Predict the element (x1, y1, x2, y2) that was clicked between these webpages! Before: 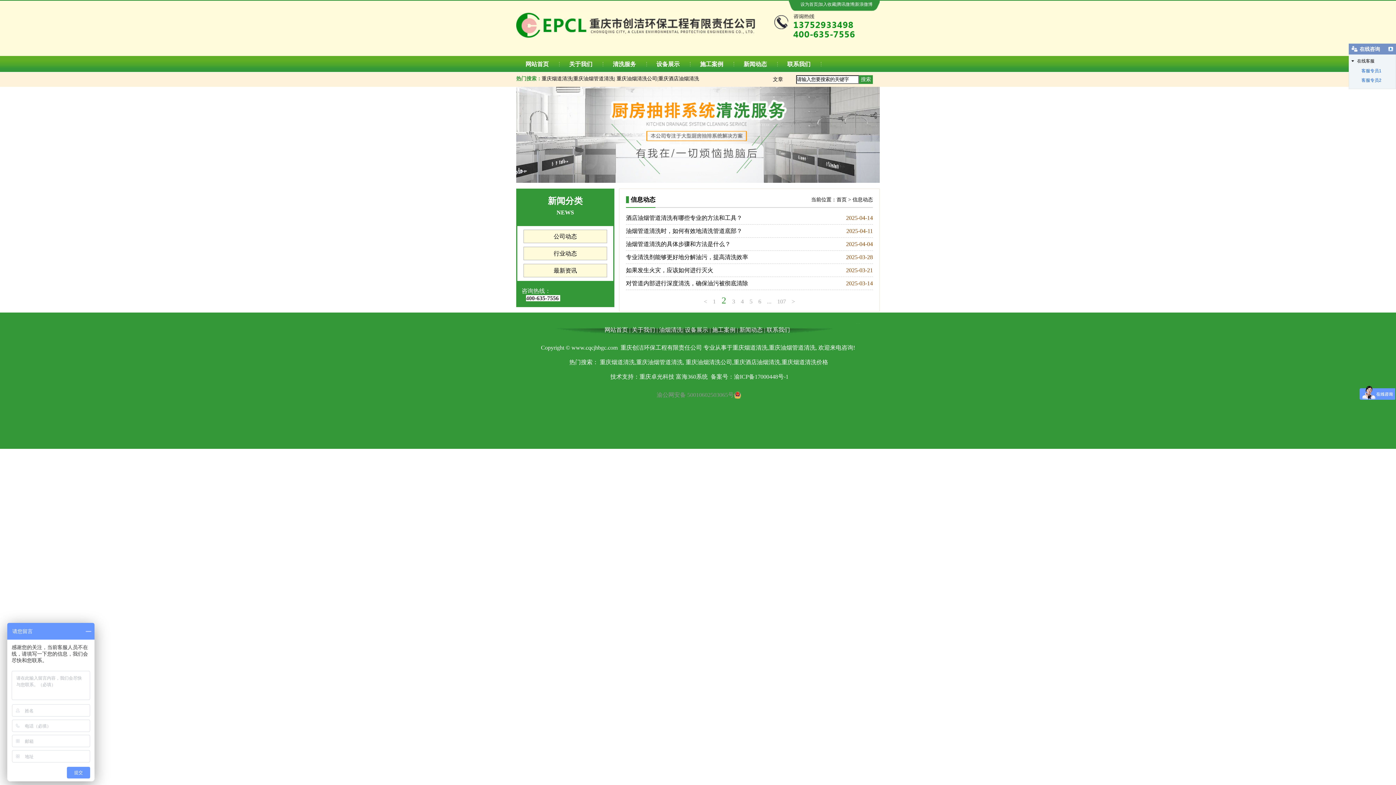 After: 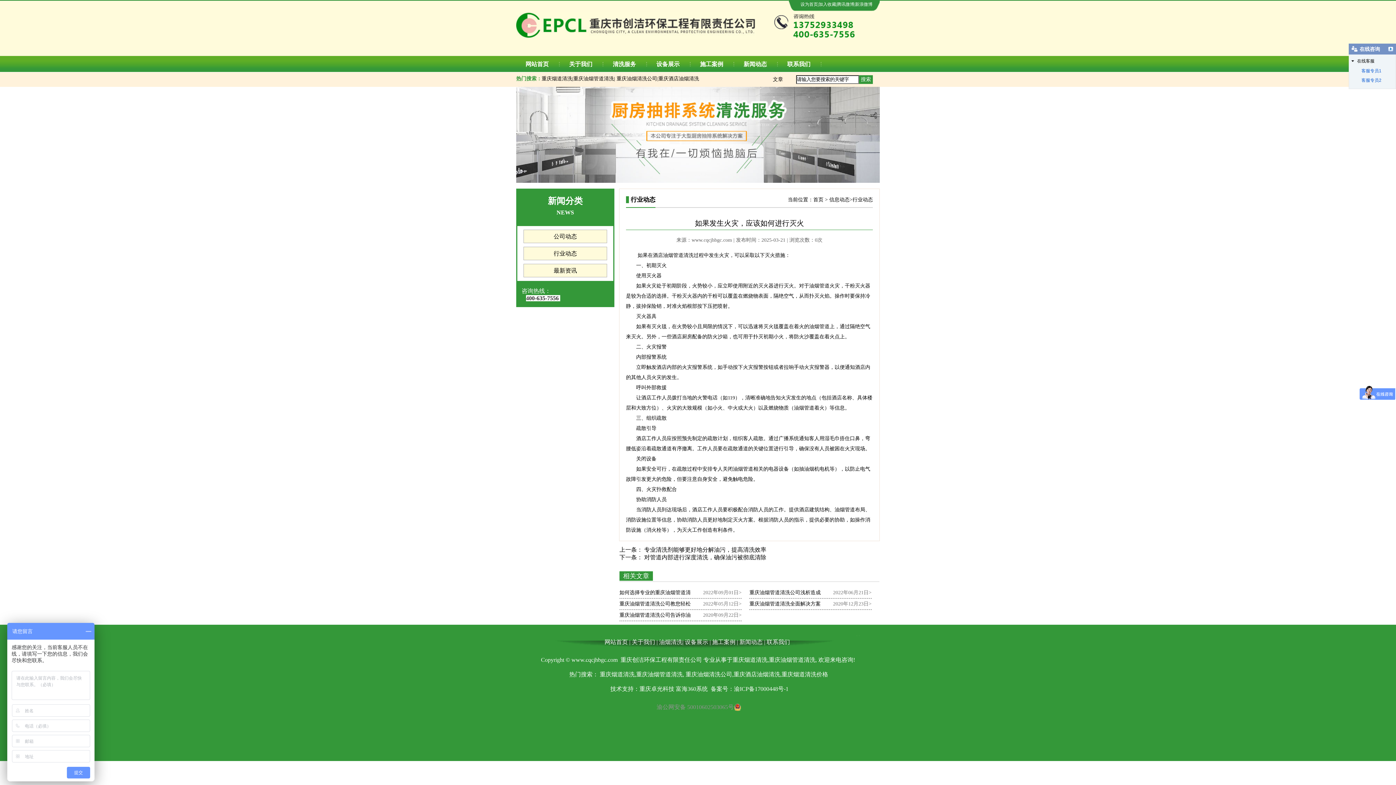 Action: label: 如果发生火灾，应该如何进行灭火
2025-03-21 bbox: (626, 267, 713, 273)